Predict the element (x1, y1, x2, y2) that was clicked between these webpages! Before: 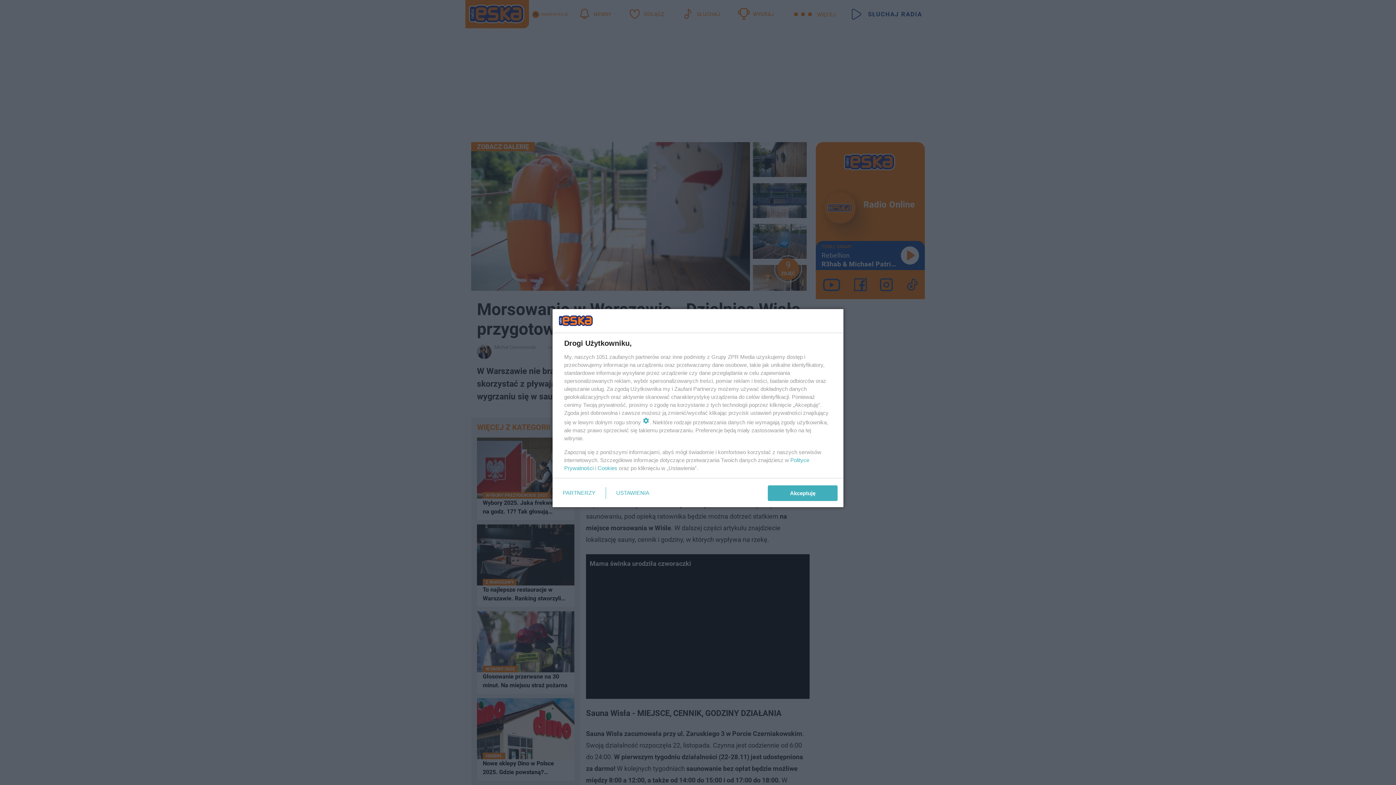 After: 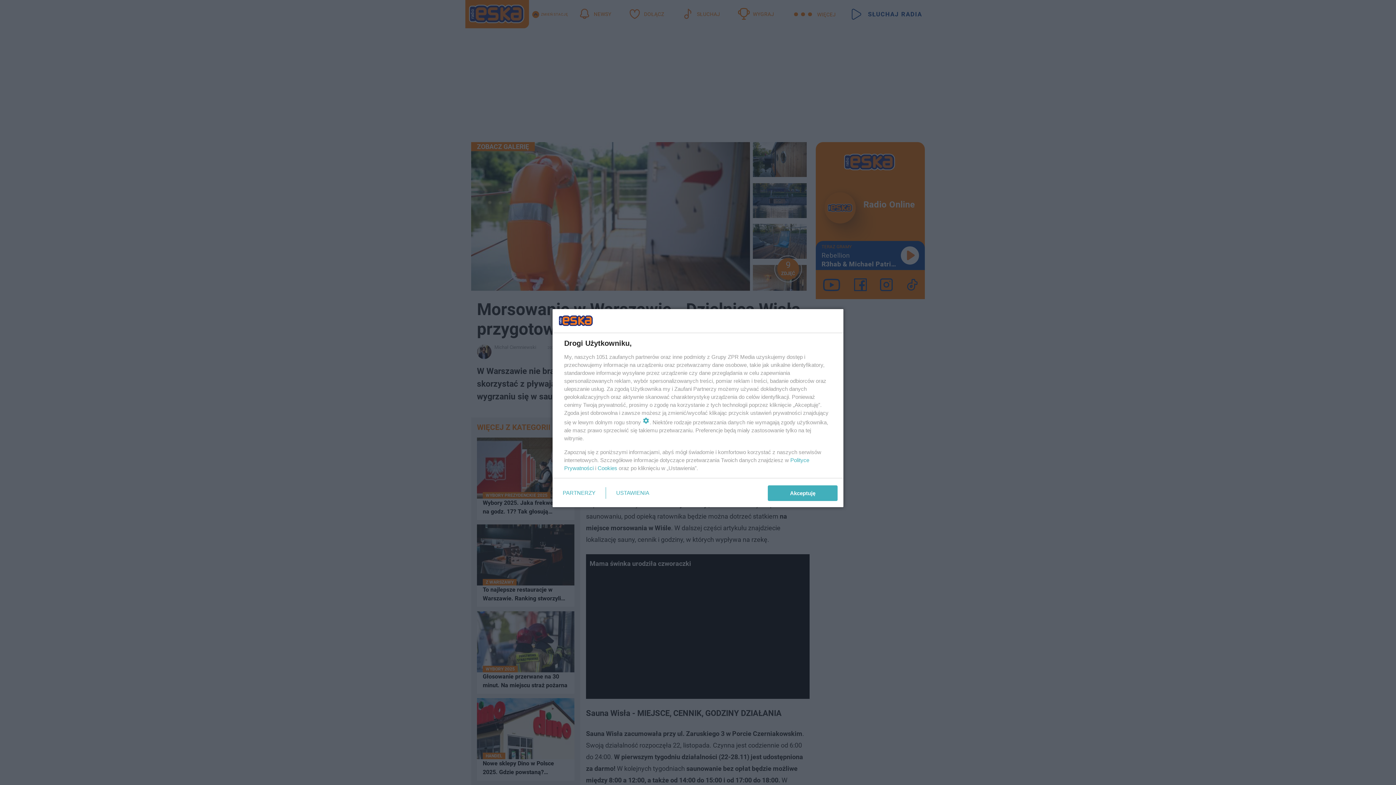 Action: bbox: (597, 465, 617, 471) label: Cookies